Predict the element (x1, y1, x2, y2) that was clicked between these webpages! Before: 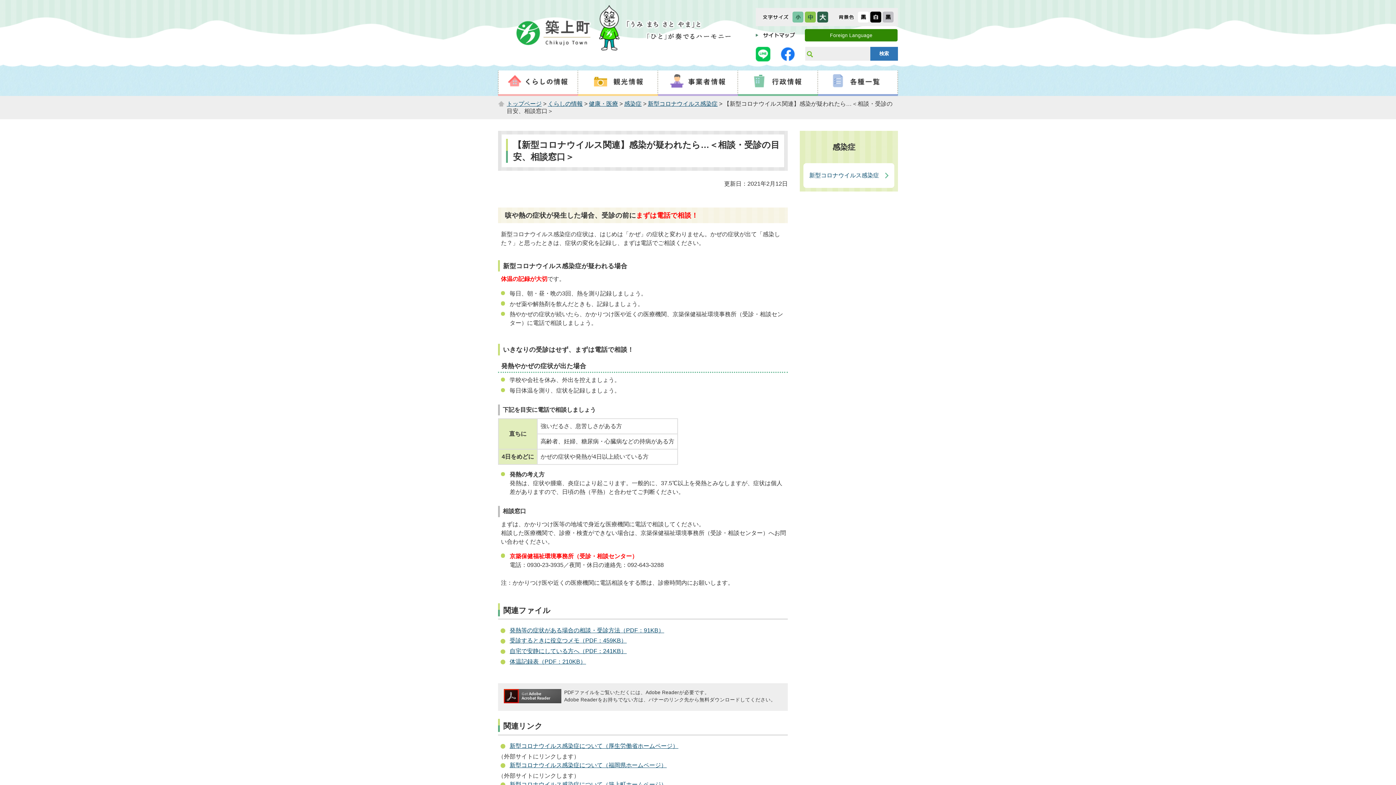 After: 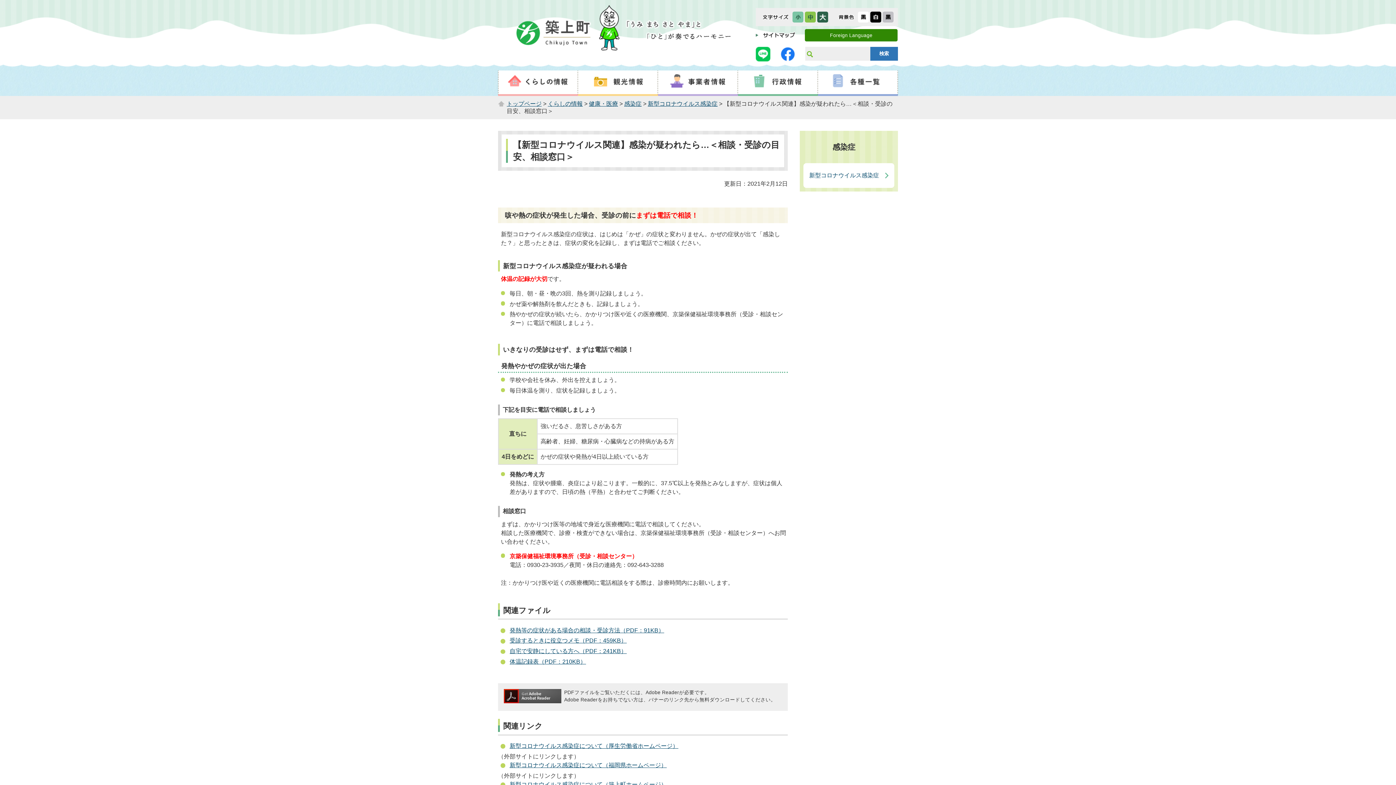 Action: bbox: (858, 11, 869, 22)